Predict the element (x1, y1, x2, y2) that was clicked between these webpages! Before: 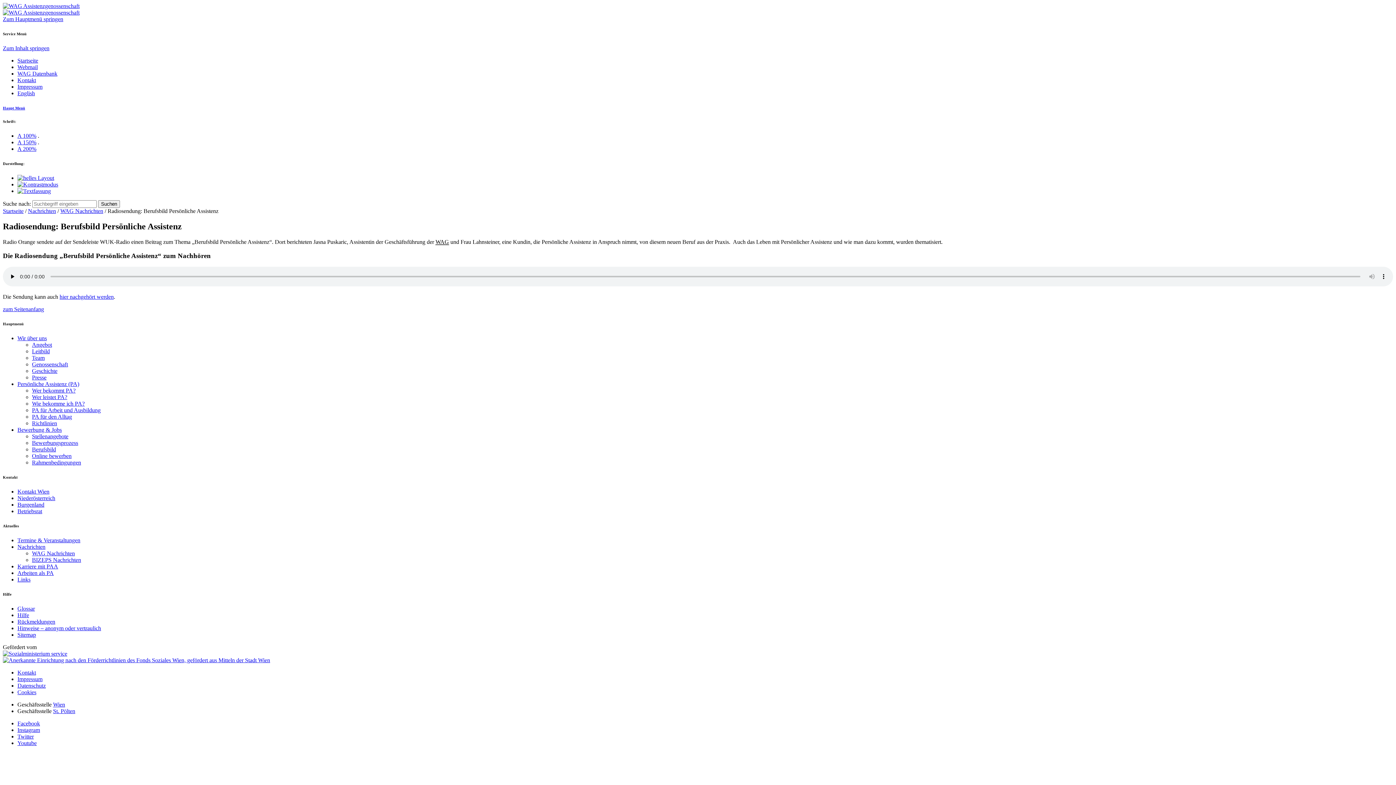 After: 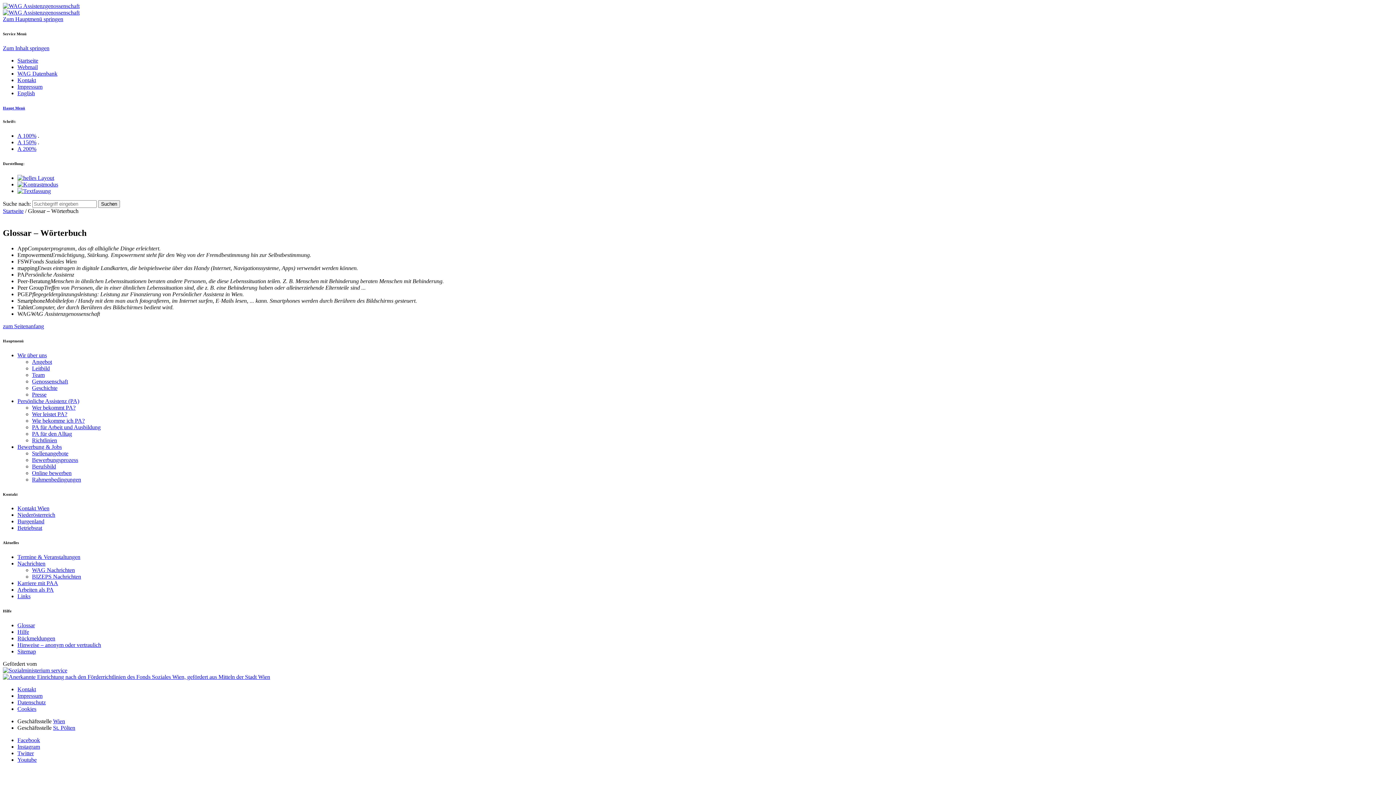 Action: label: Glossar bbox: (17, 605, 34, 611)